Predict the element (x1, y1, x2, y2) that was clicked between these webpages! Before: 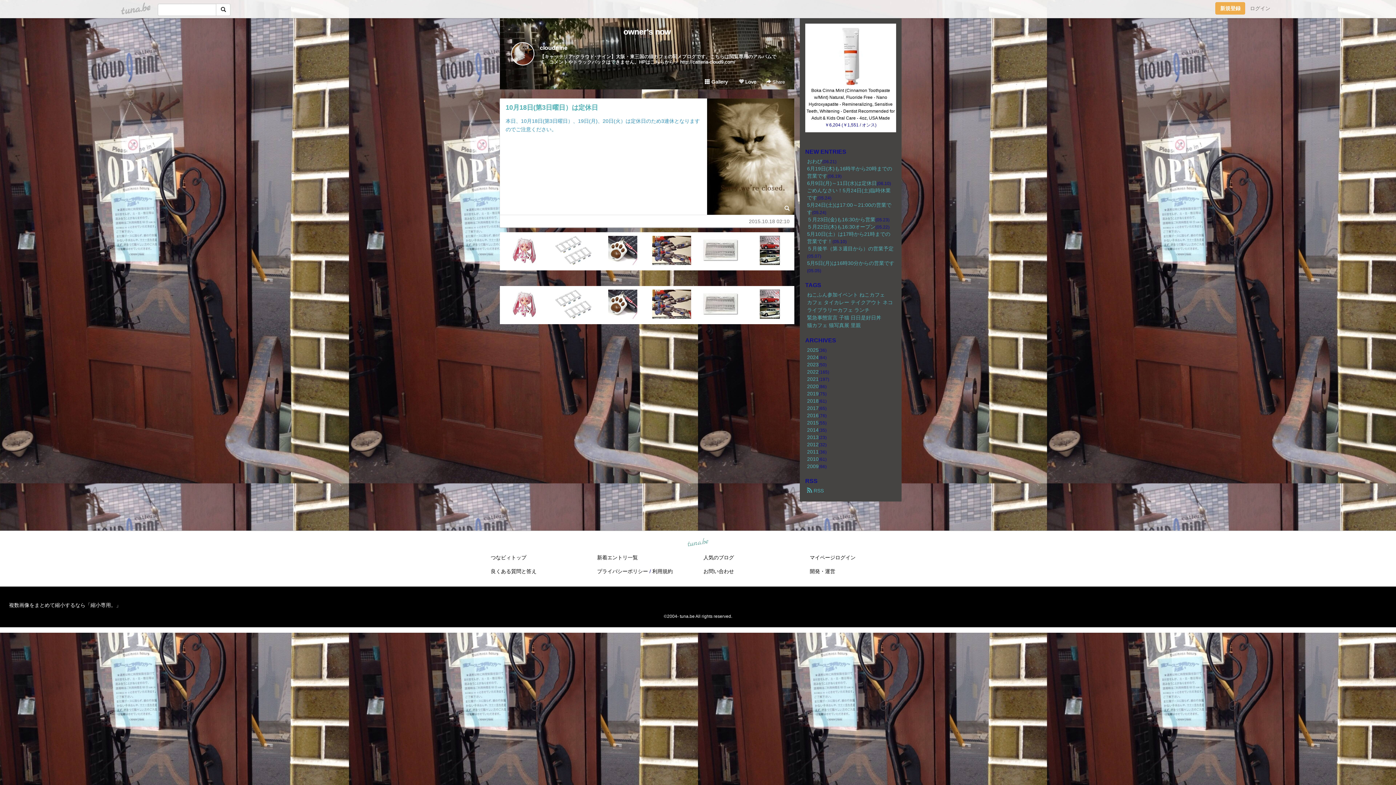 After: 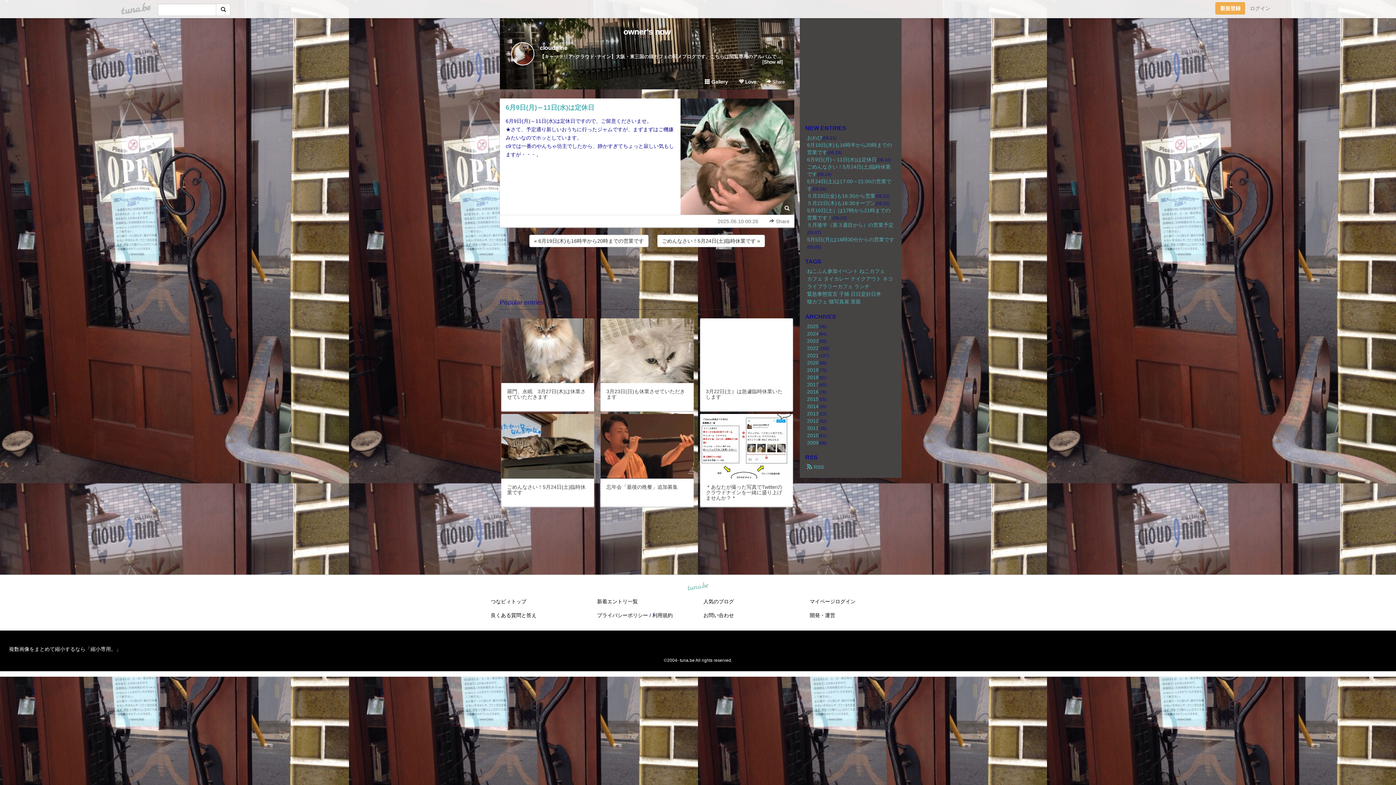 Action: bbox: (807, 180, 877, 186) label: 6月9日(月)～11日(水)は定休日